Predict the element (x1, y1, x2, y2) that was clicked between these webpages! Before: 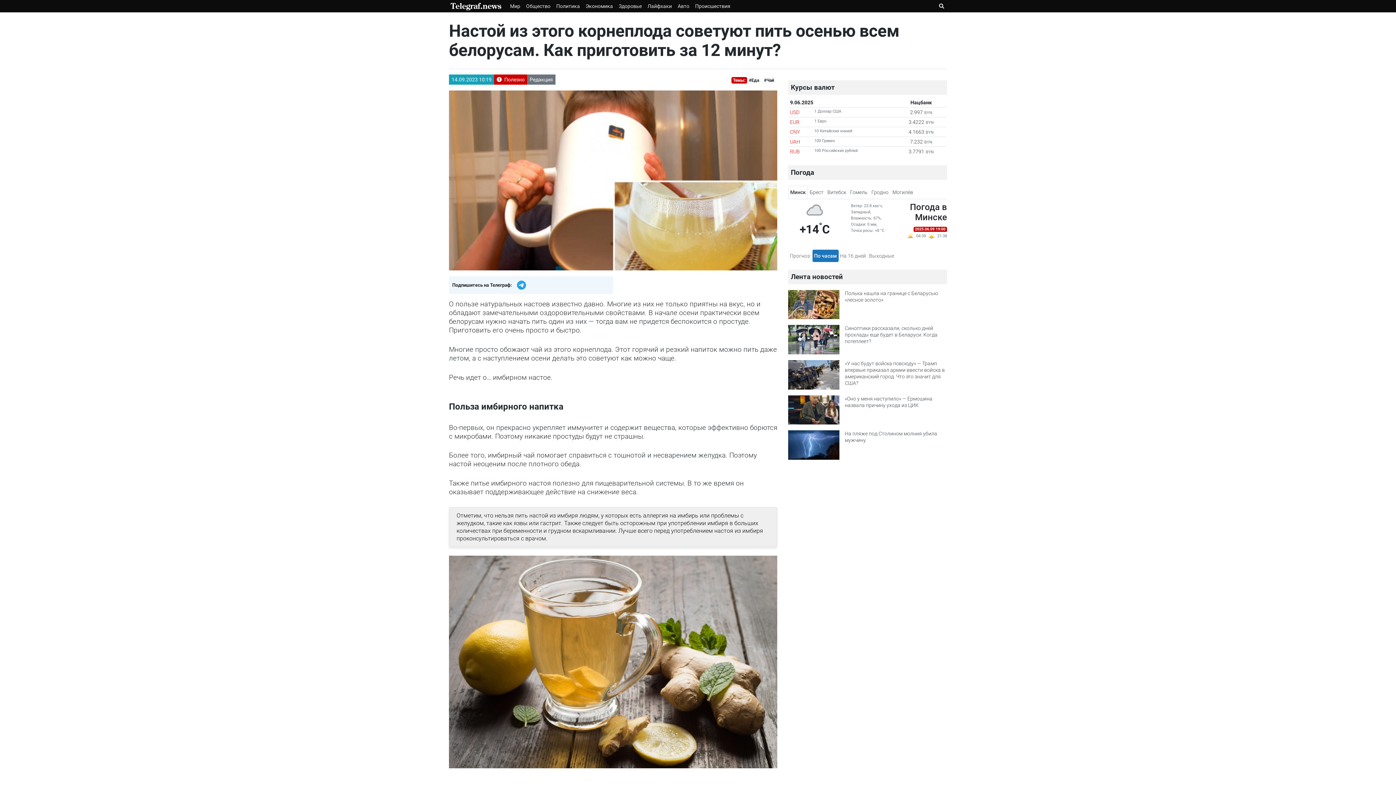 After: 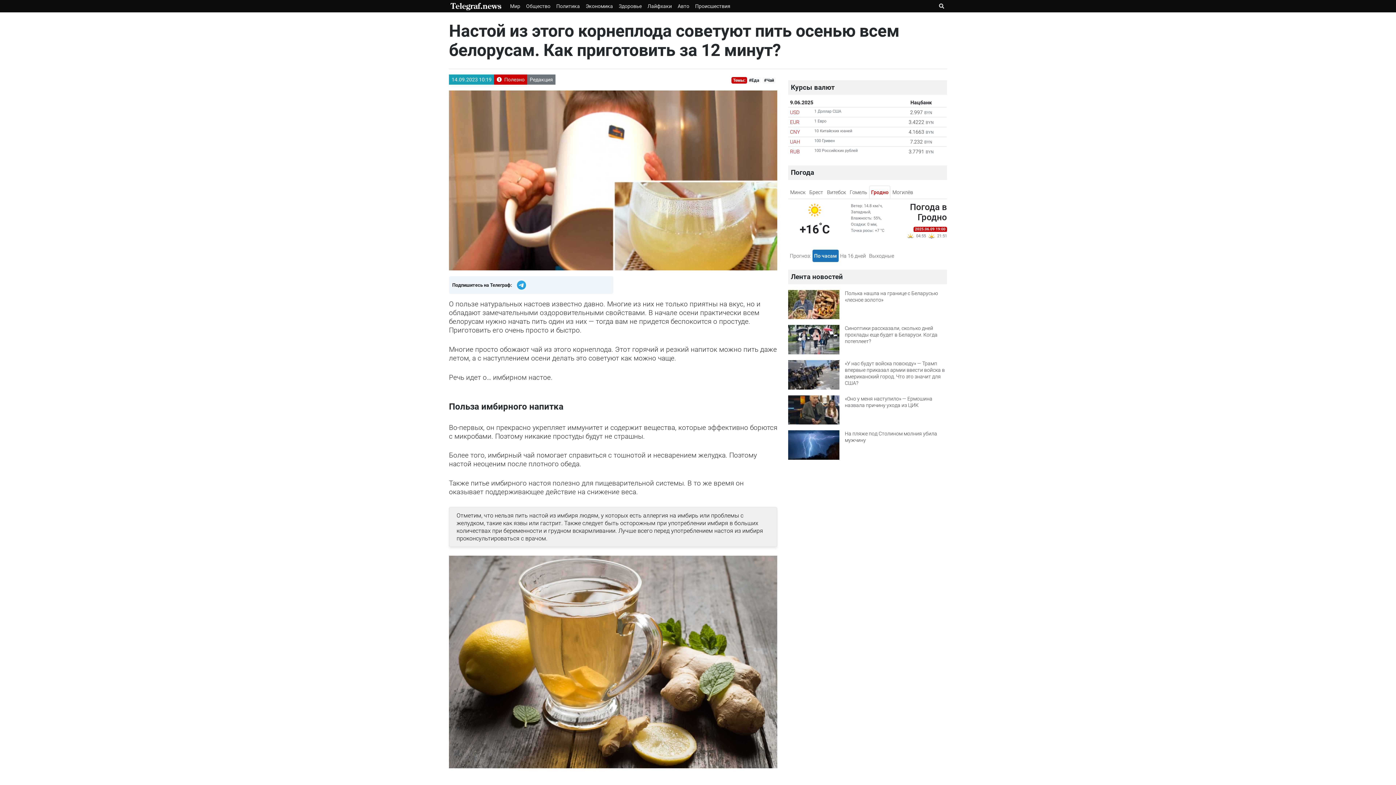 Action: label: Гродно bbox: (869, 185, 890, 198)